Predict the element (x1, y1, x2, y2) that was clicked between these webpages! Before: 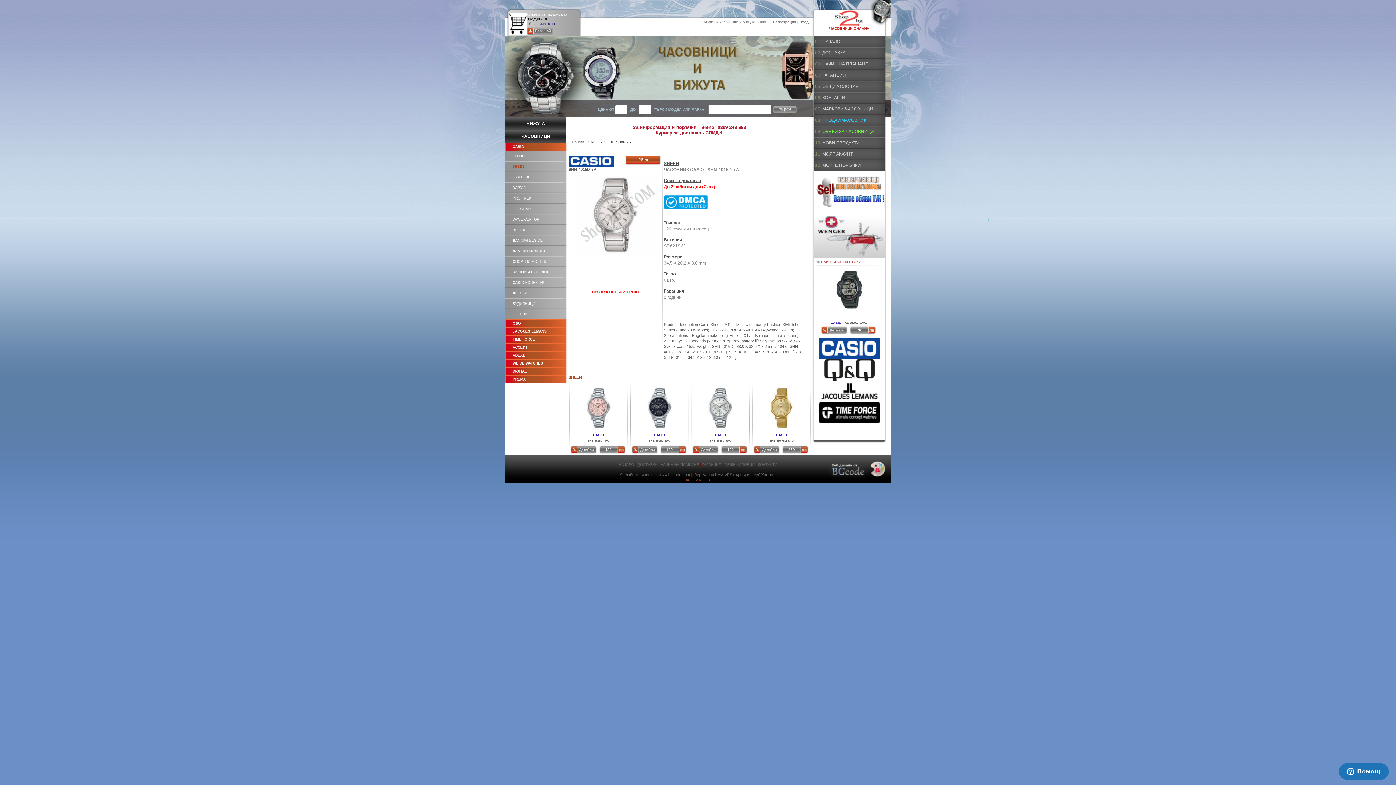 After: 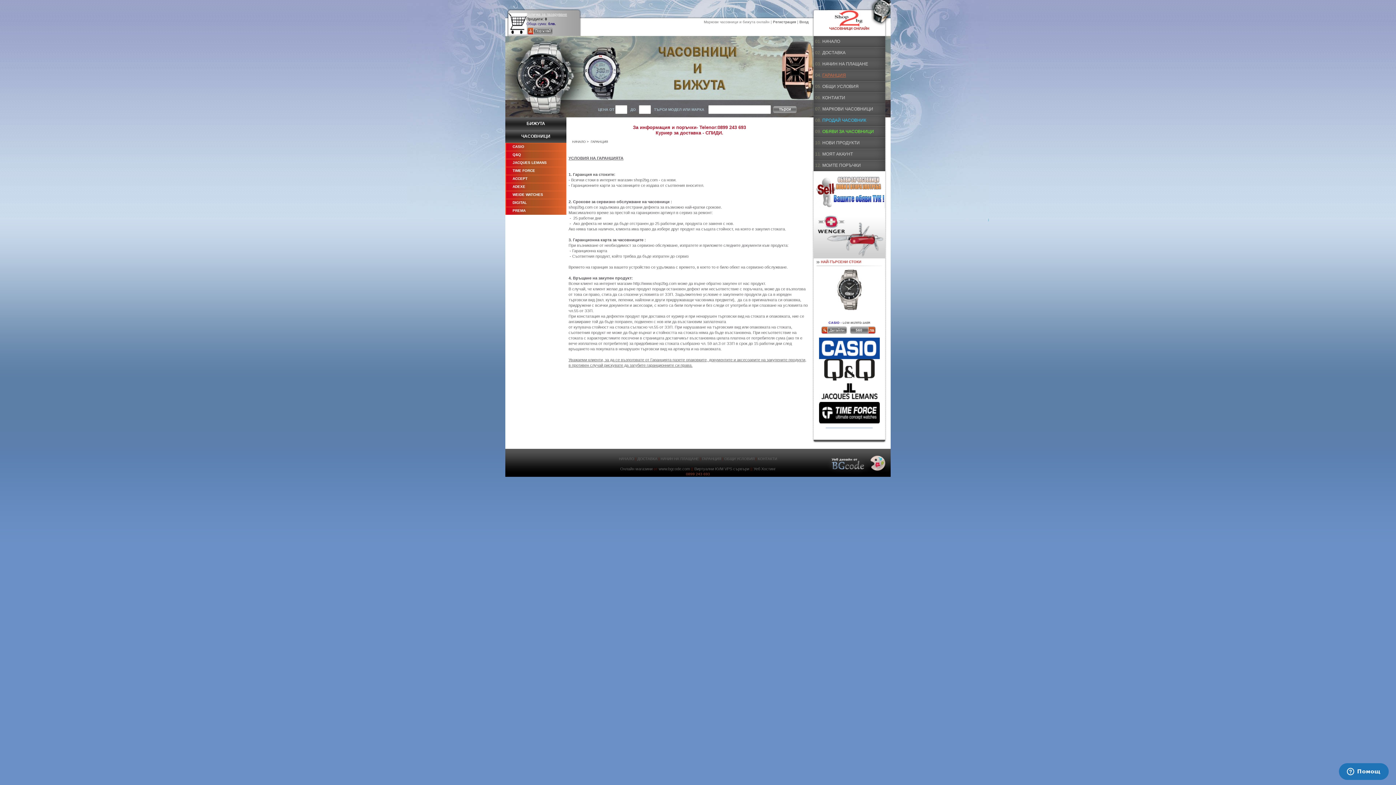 Action: bbox: (822, 72, 846, 77) label: ГАРАНЦИЯ